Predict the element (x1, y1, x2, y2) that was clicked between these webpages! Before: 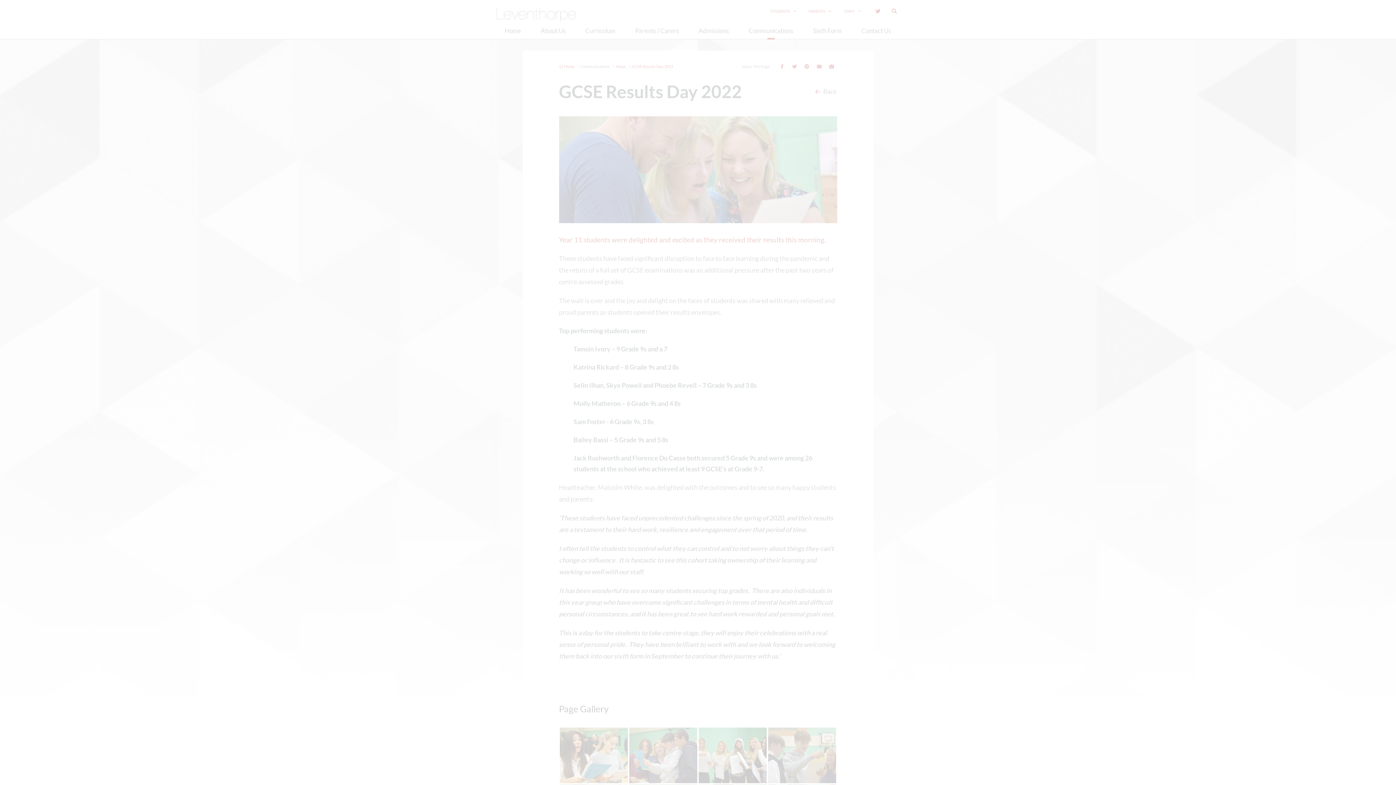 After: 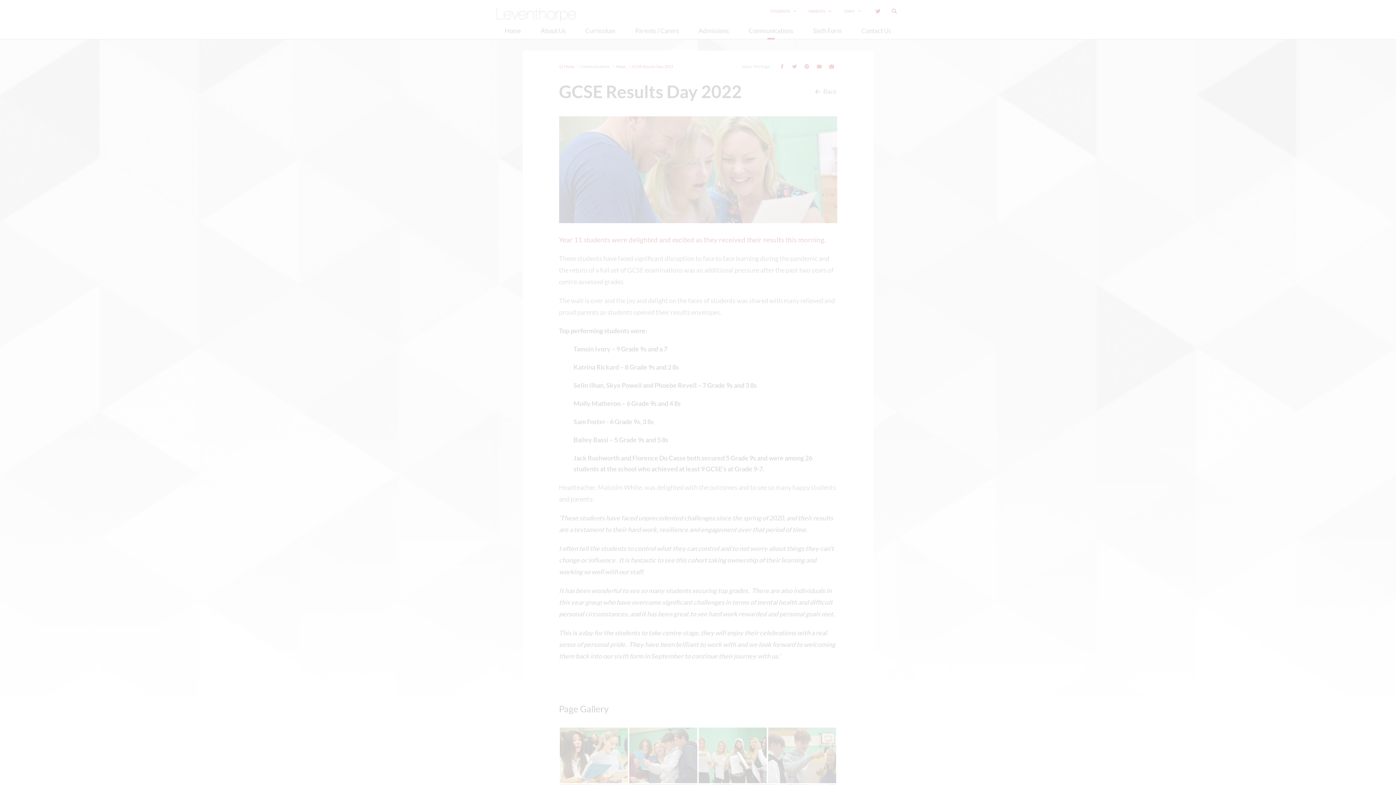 Action: bbox: (48, 741, 107, 755) label: MANAGE PREFERENCES